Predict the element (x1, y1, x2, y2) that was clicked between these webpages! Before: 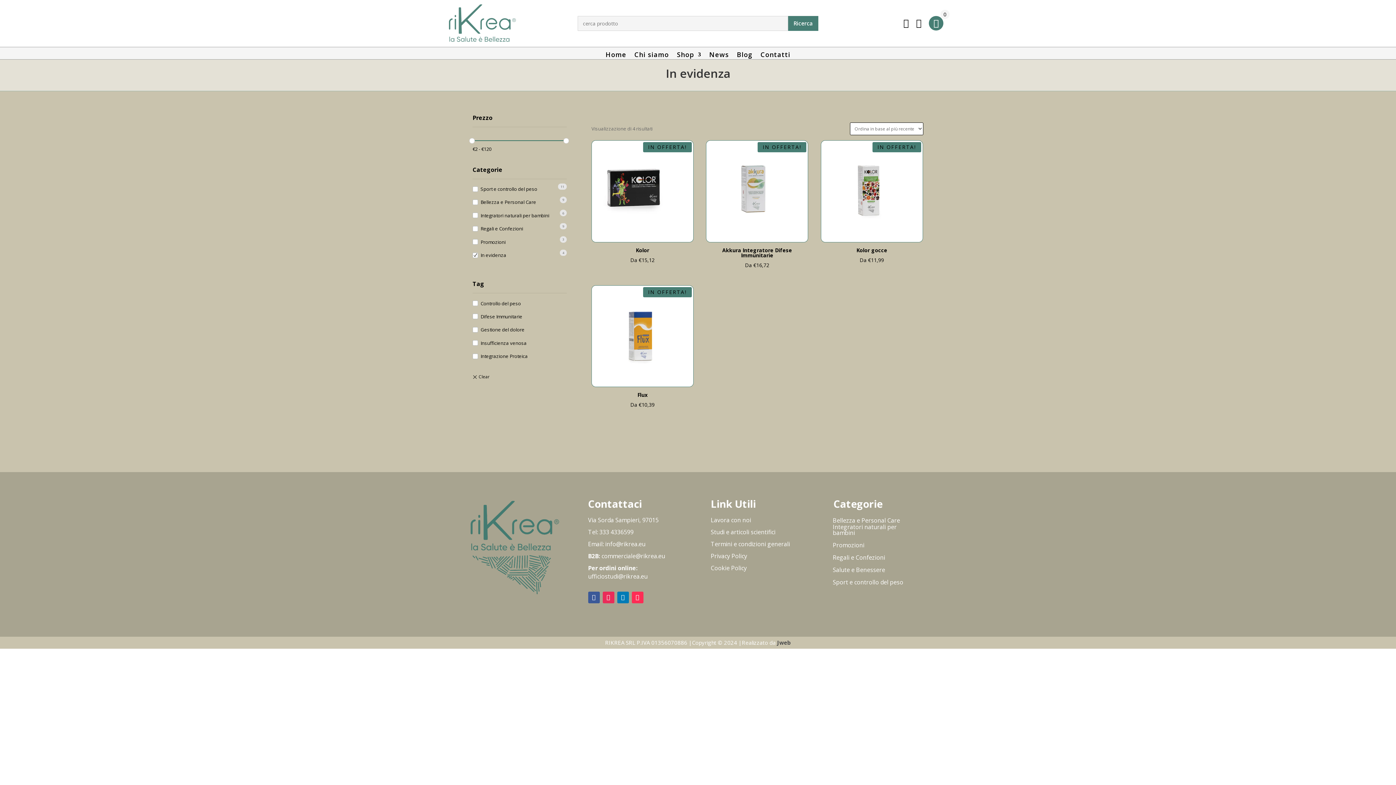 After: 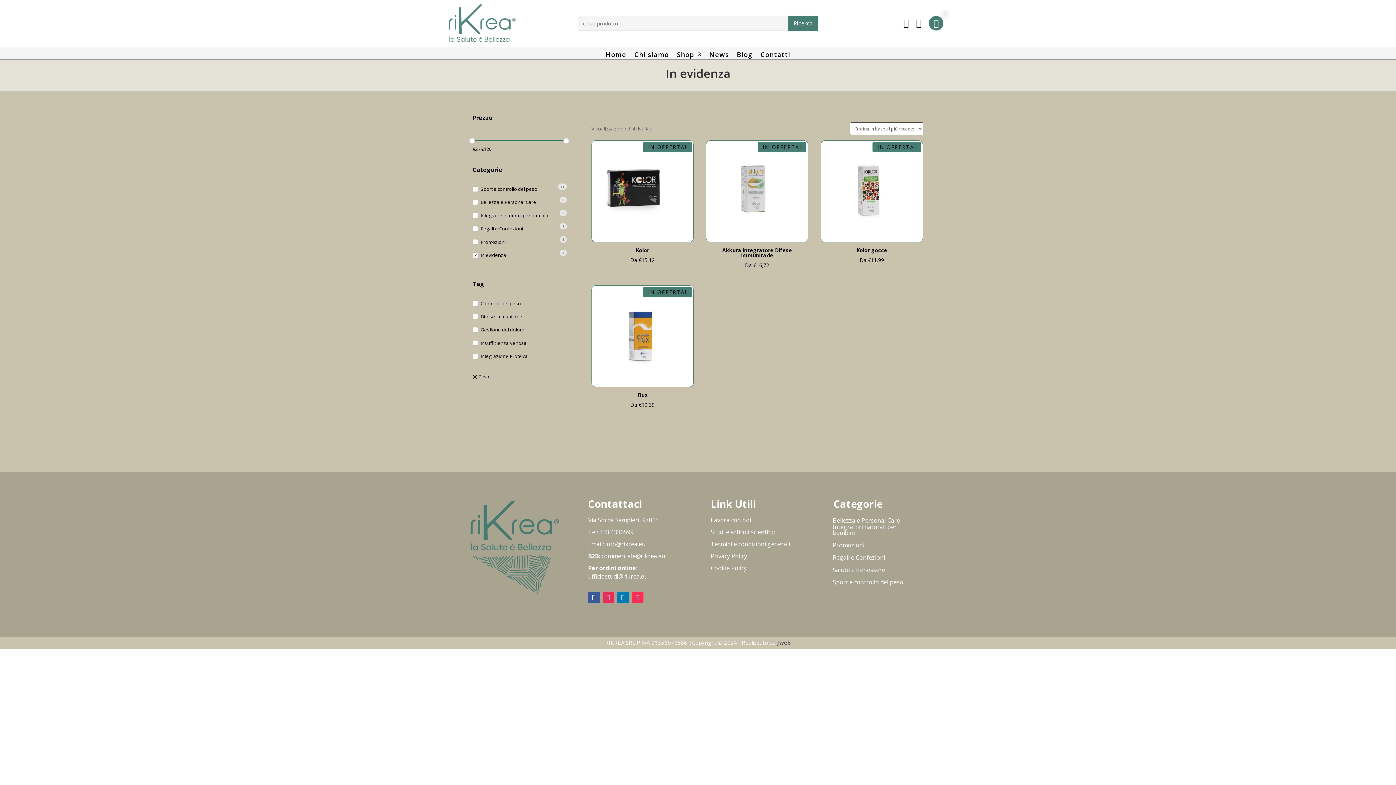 Action: bbox: (588, 572, 647, 580) label: ufficiostudi@rikrea.eu